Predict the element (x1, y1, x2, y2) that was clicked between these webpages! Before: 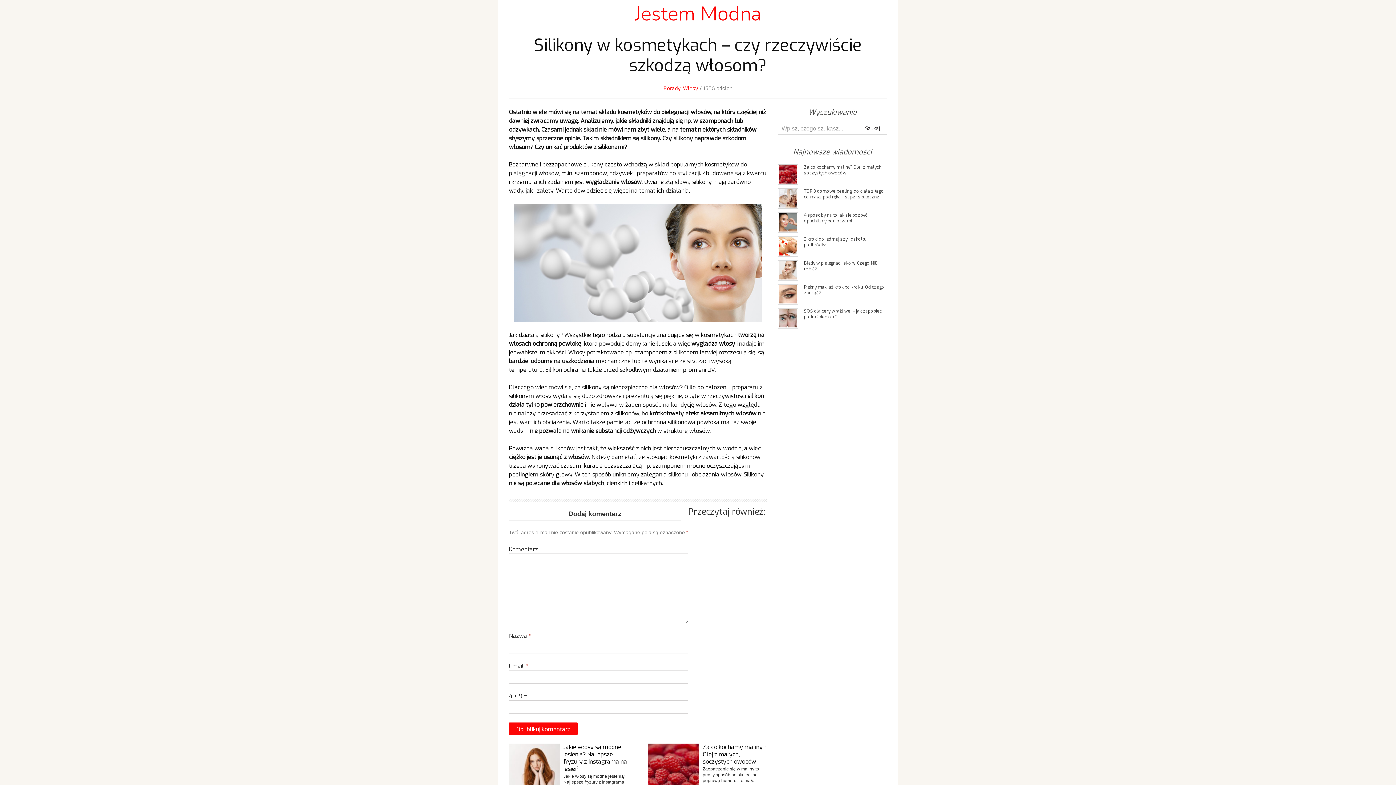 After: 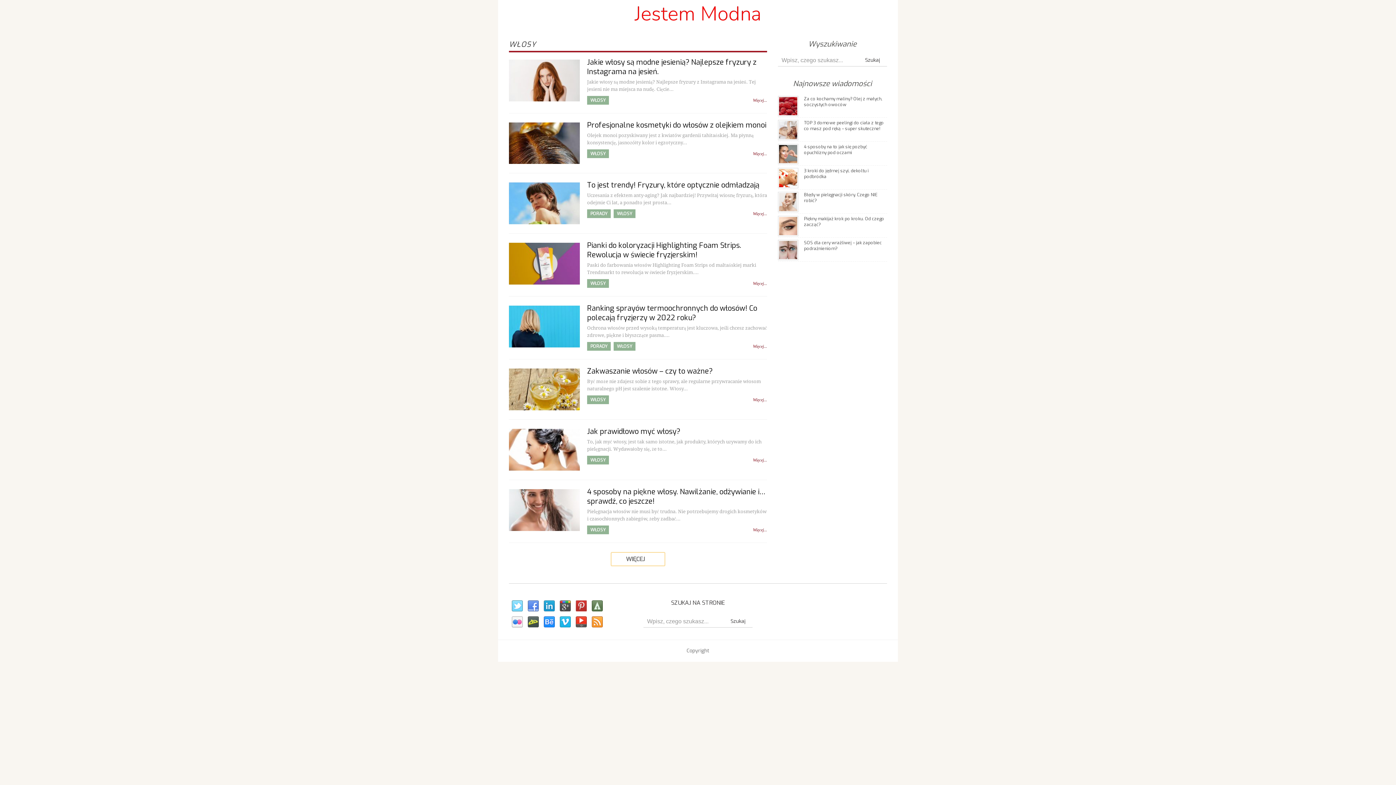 Action: label: Włosy bbox: (683, 85, 698, 92)